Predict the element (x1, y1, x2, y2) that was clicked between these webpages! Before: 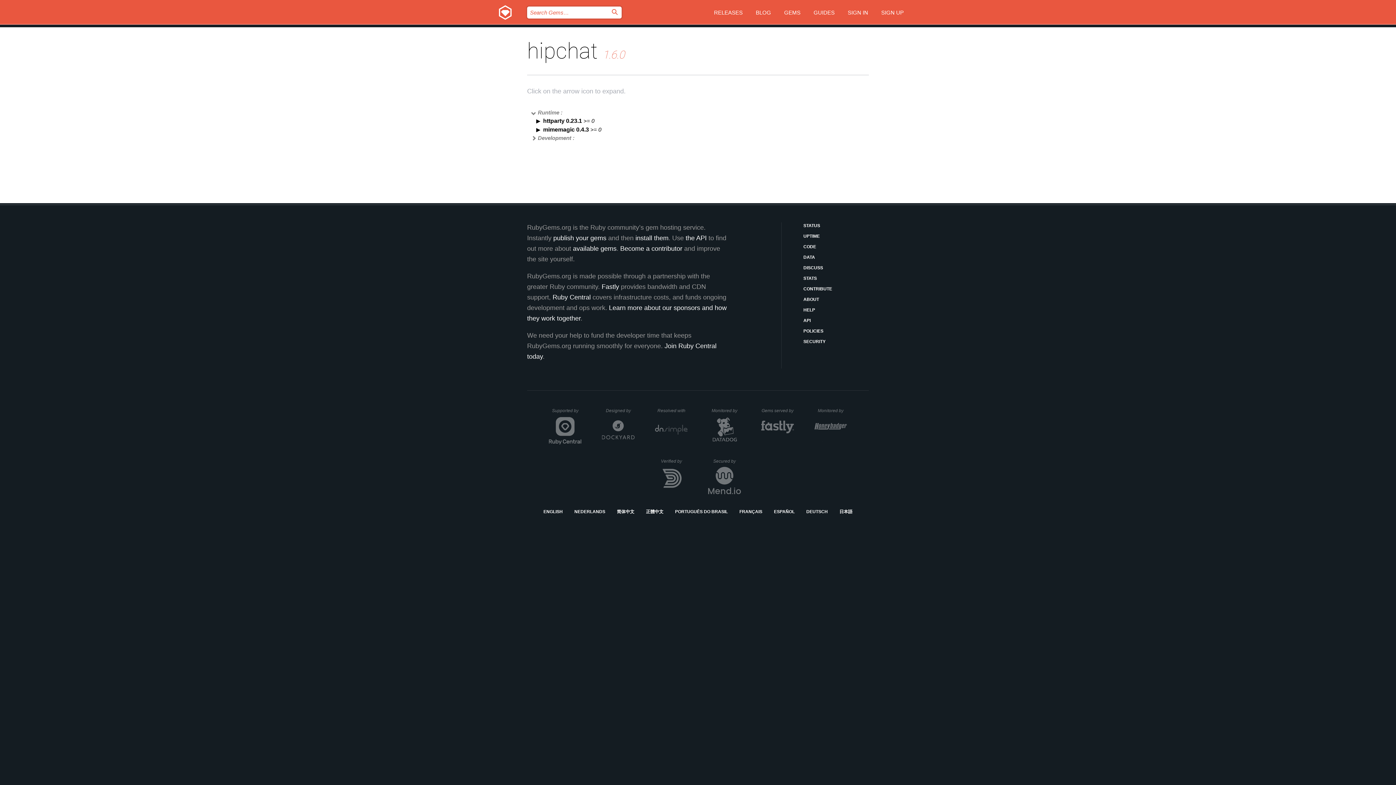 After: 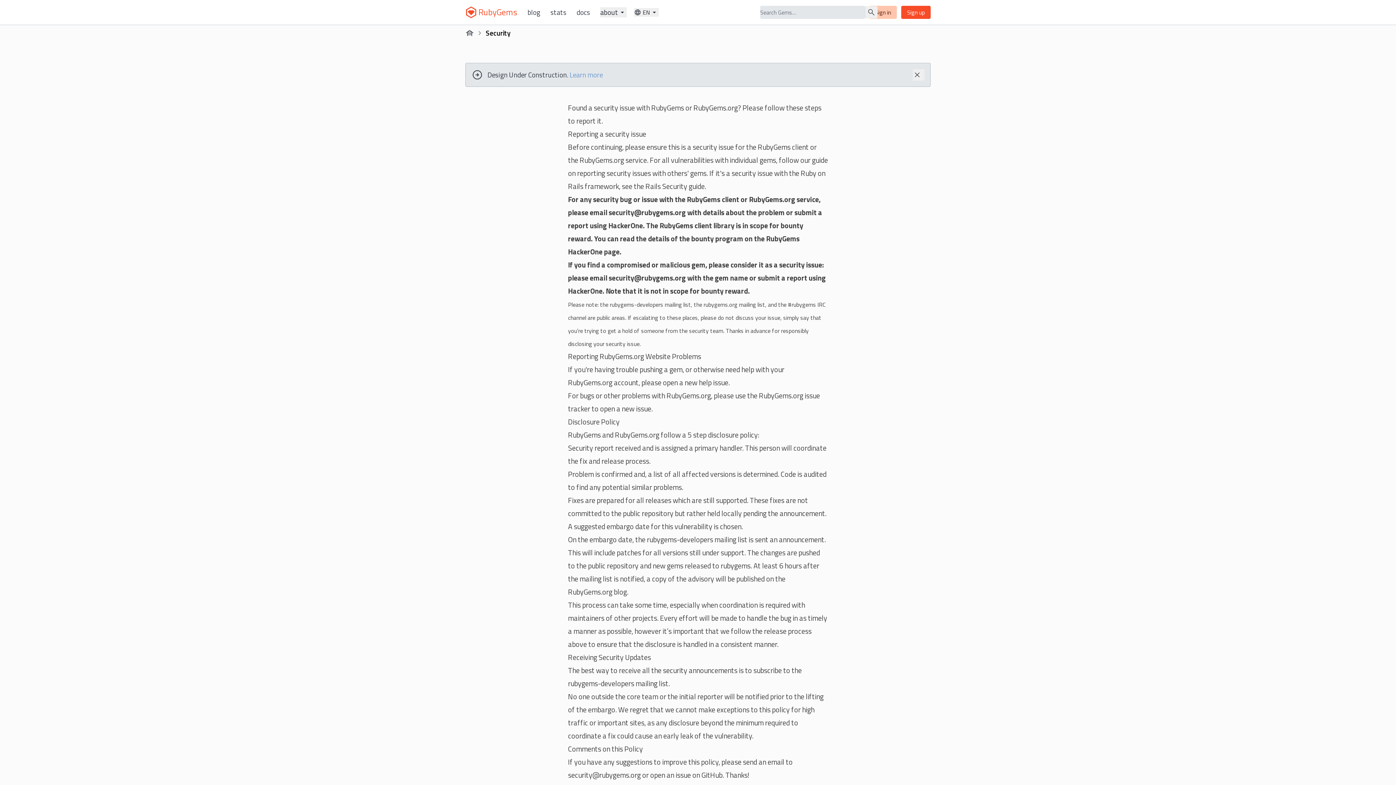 Action: bbox: (803, 338, 869, 345) label: SECURITY